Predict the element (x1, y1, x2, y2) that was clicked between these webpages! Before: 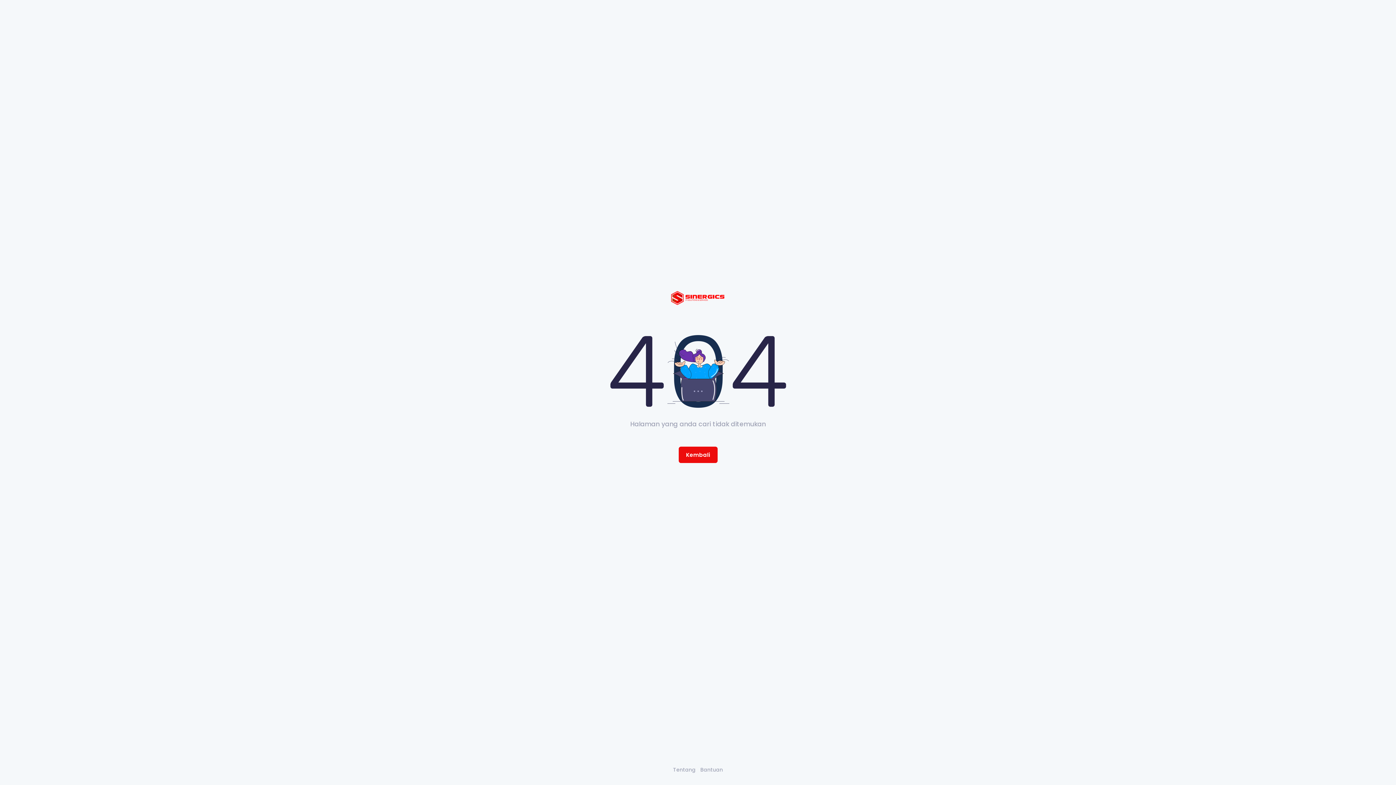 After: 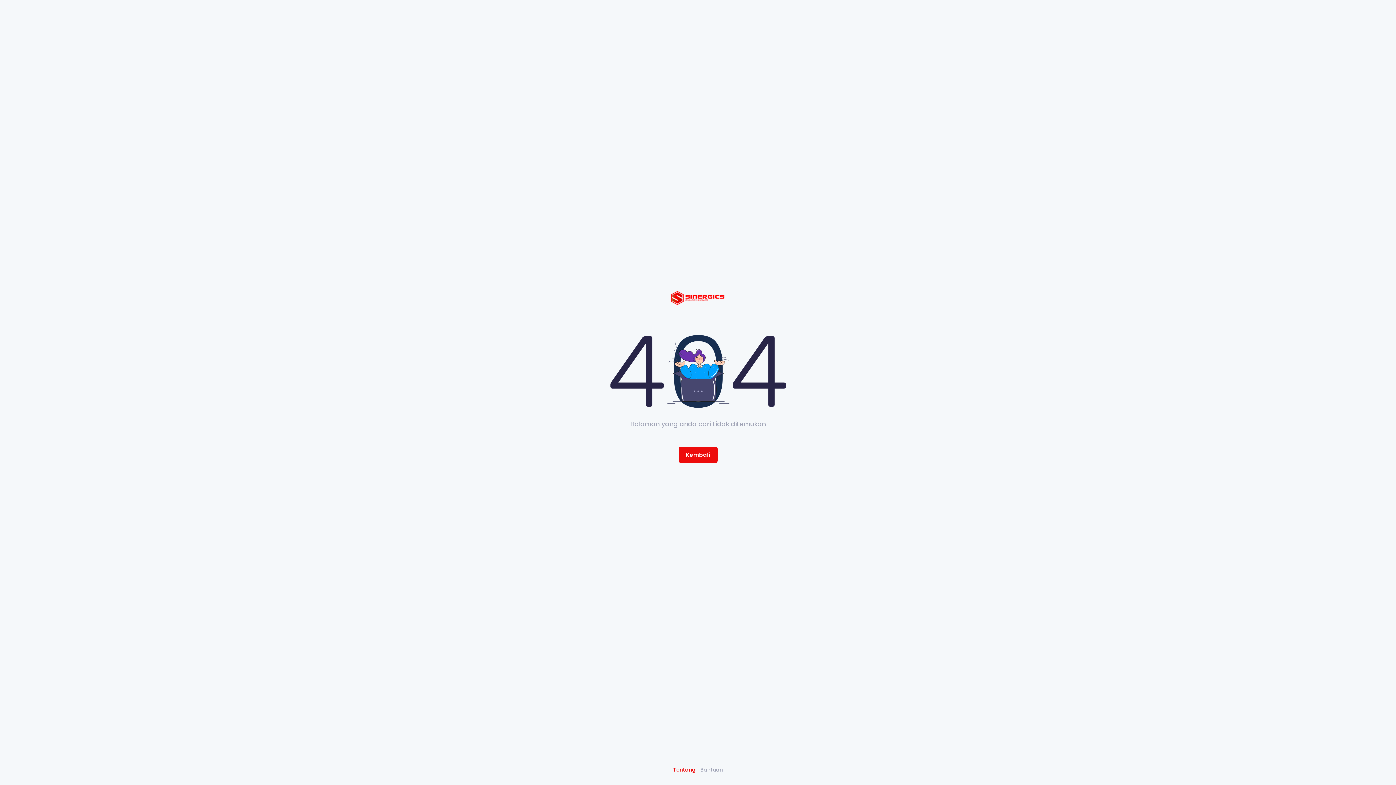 Action: bbox: (670, 766, 698, 773) label: Tentang